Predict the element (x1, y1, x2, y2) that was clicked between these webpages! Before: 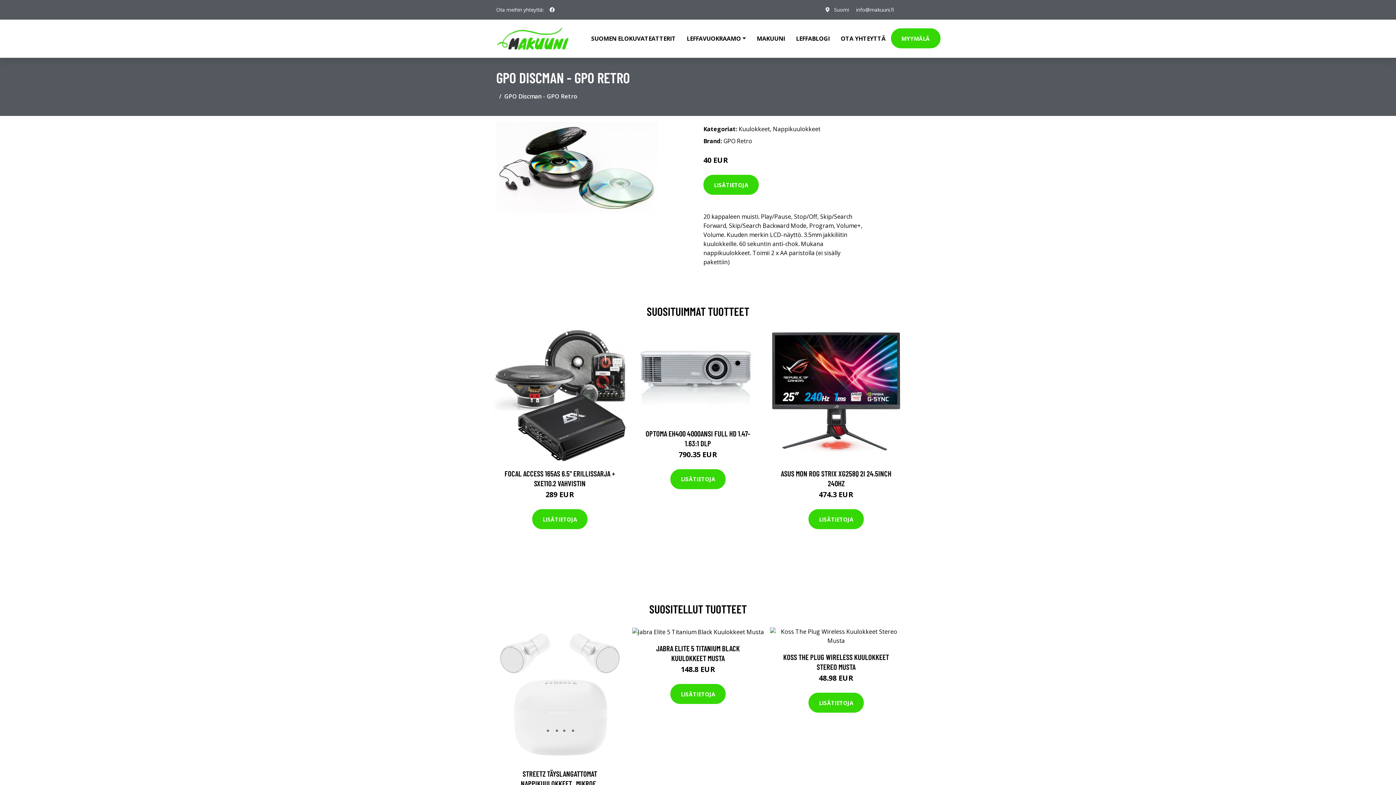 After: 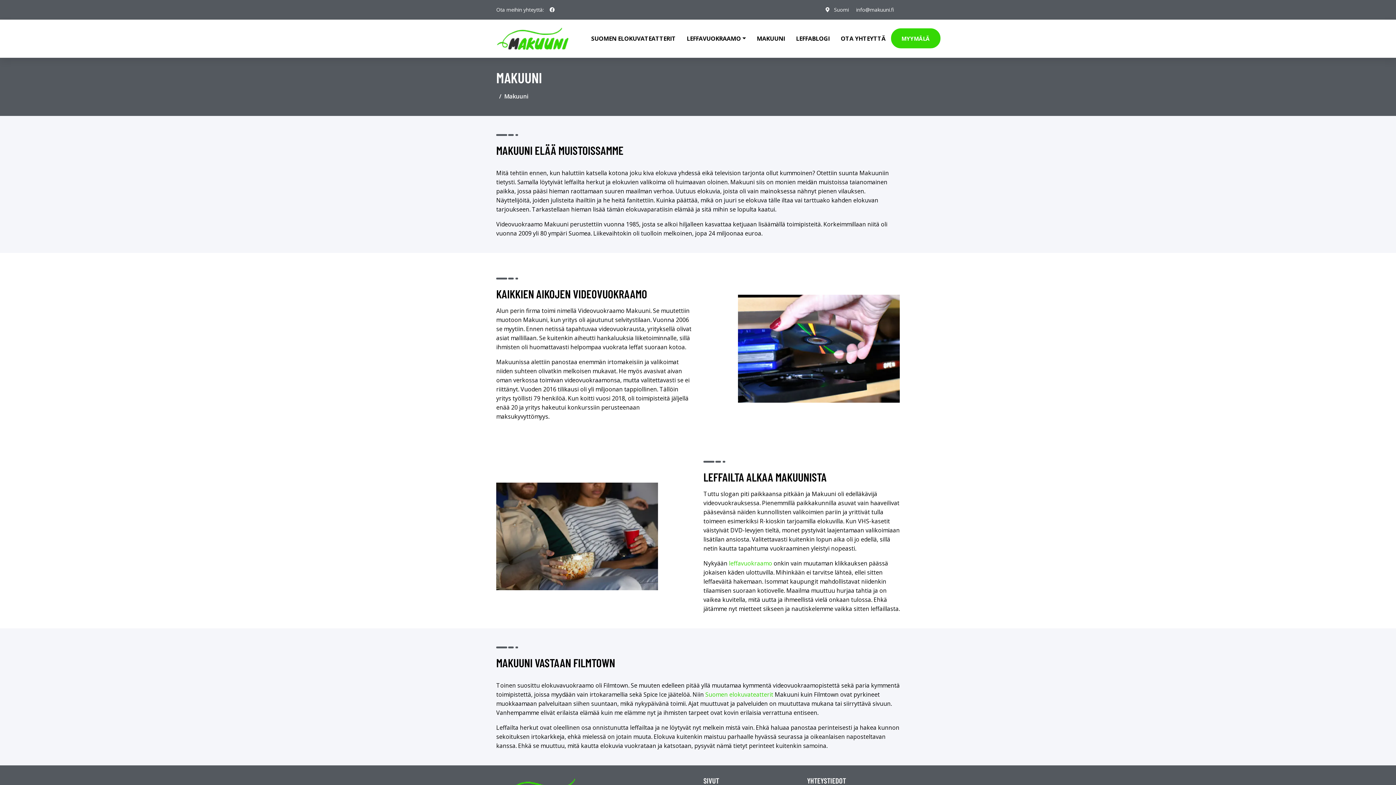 Action: bbox: (751, 19, 790, 57) label: MAKUUNI